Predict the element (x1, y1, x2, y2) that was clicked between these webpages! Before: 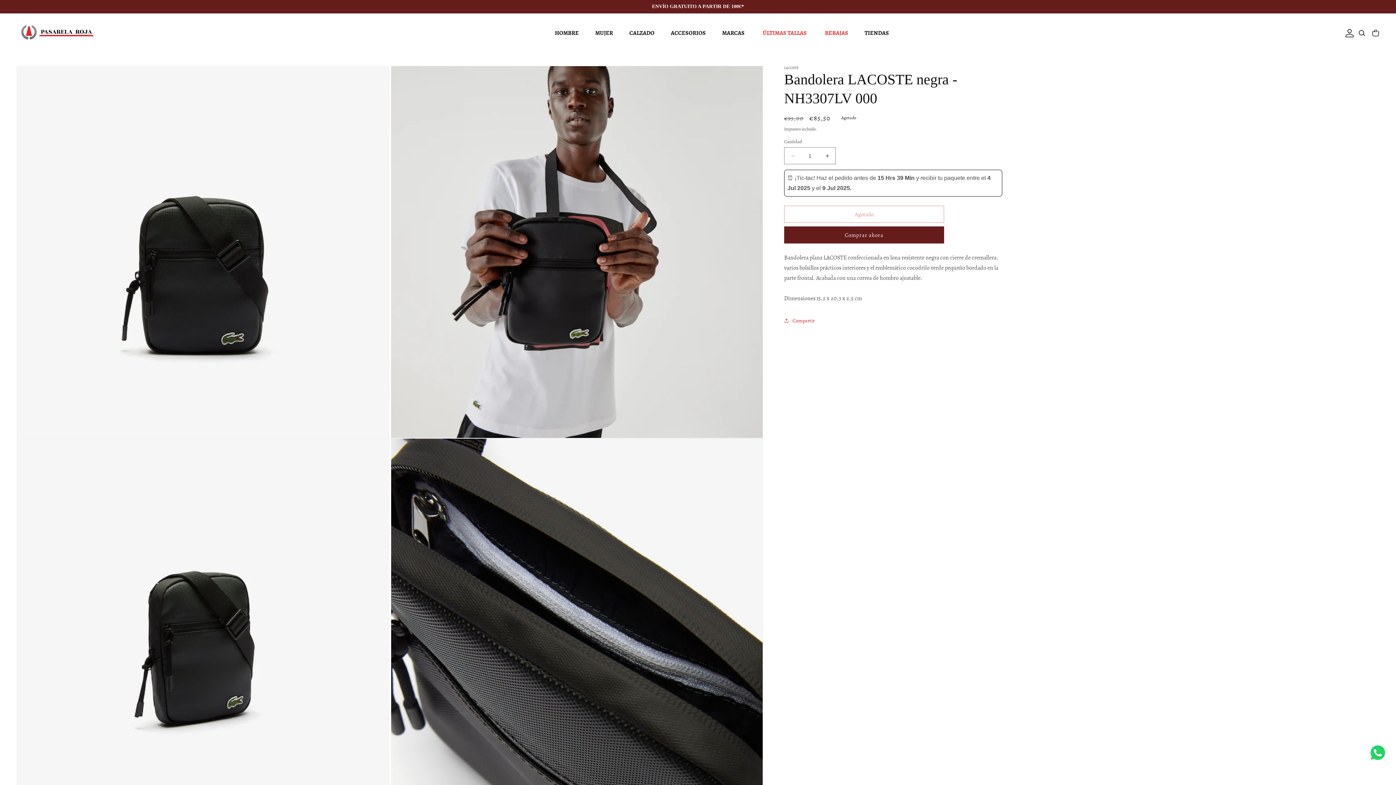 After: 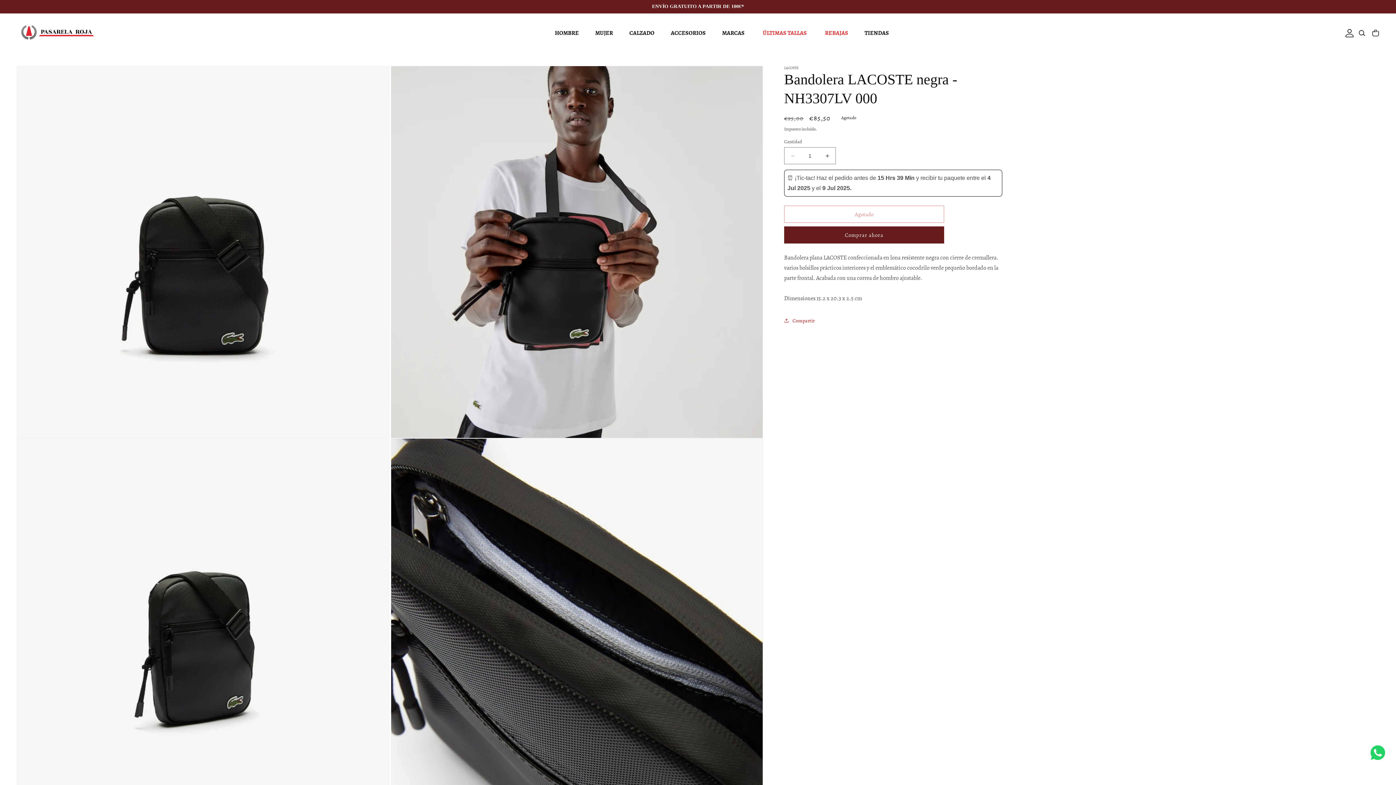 Action: bbox: (1370, 754, 1385, 762)